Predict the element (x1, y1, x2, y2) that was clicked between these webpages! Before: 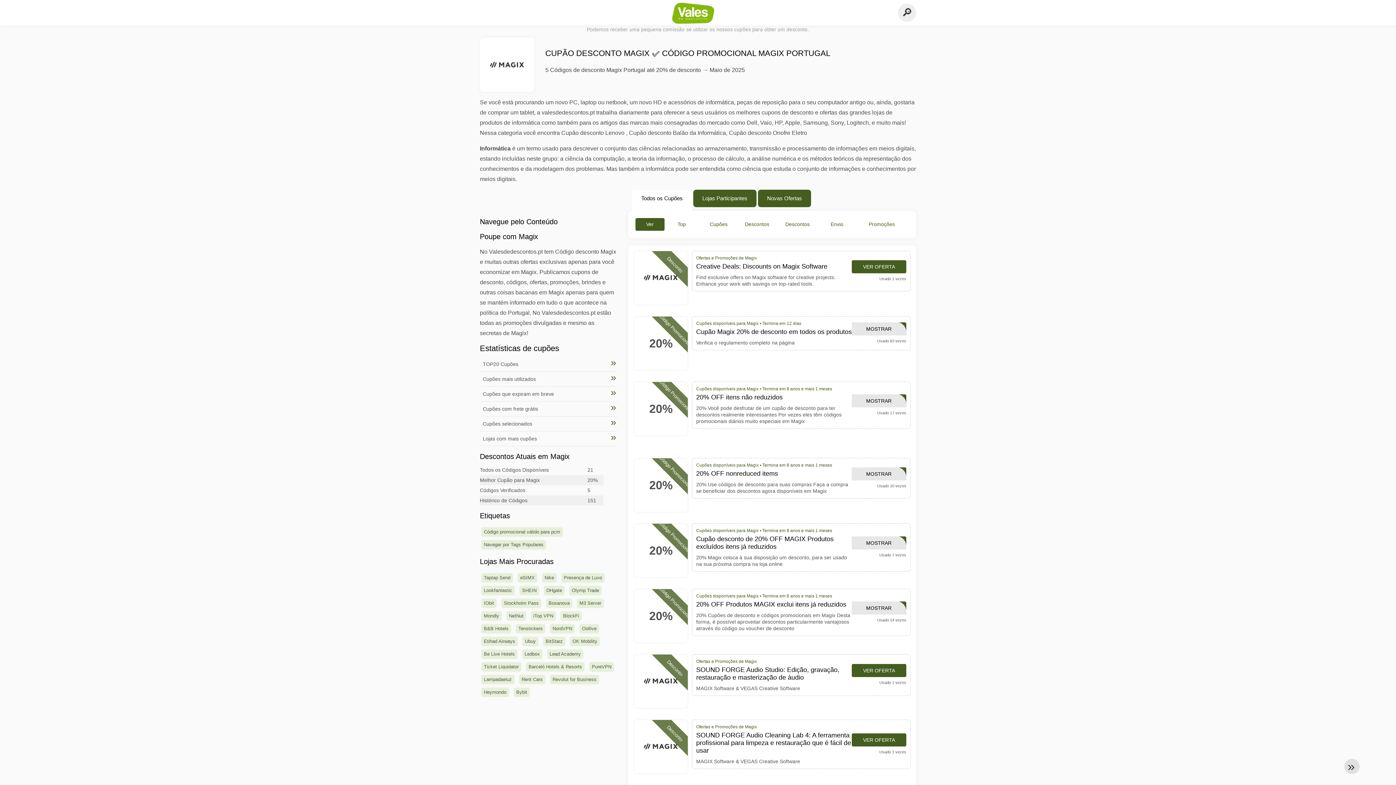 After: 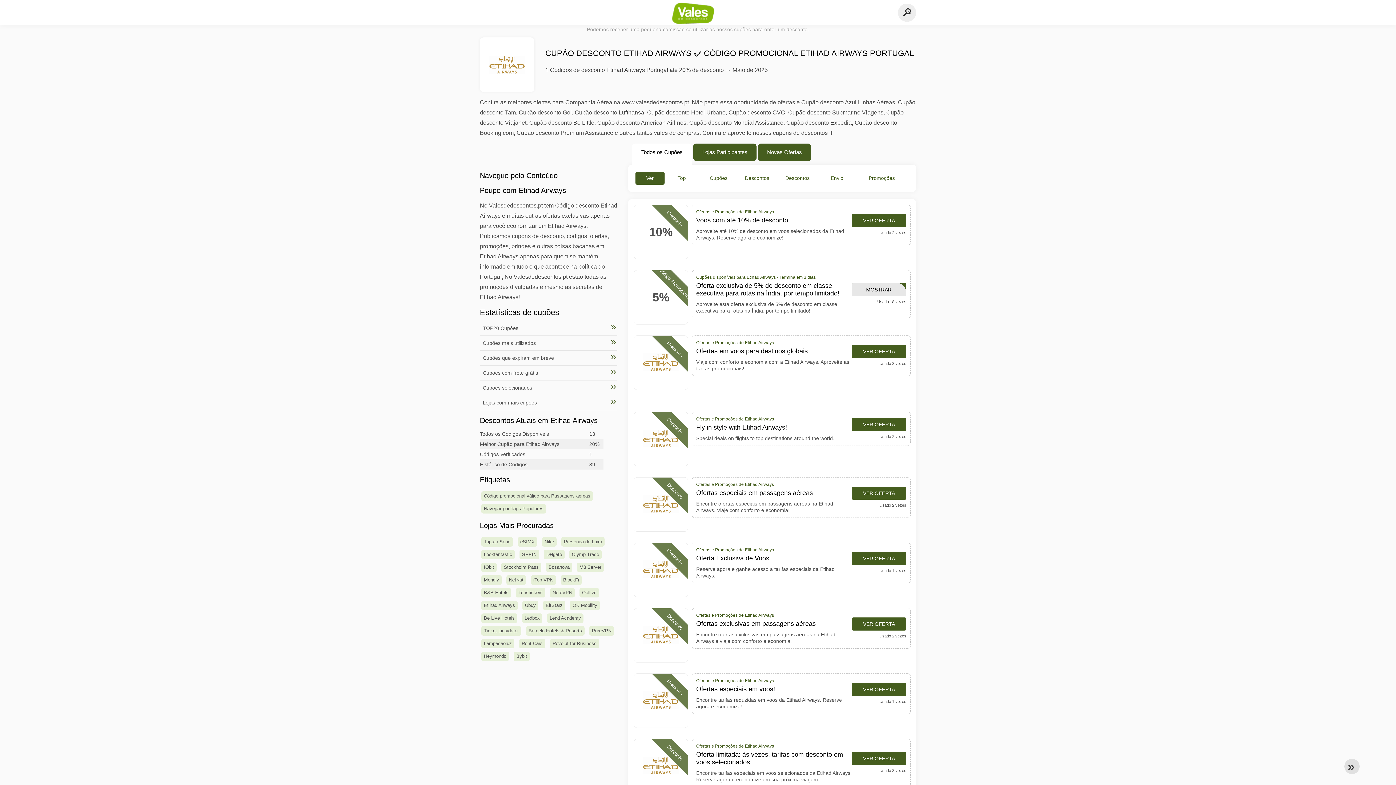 Action: label: Etihad Airways bbox: (481, 637, 517, 646)